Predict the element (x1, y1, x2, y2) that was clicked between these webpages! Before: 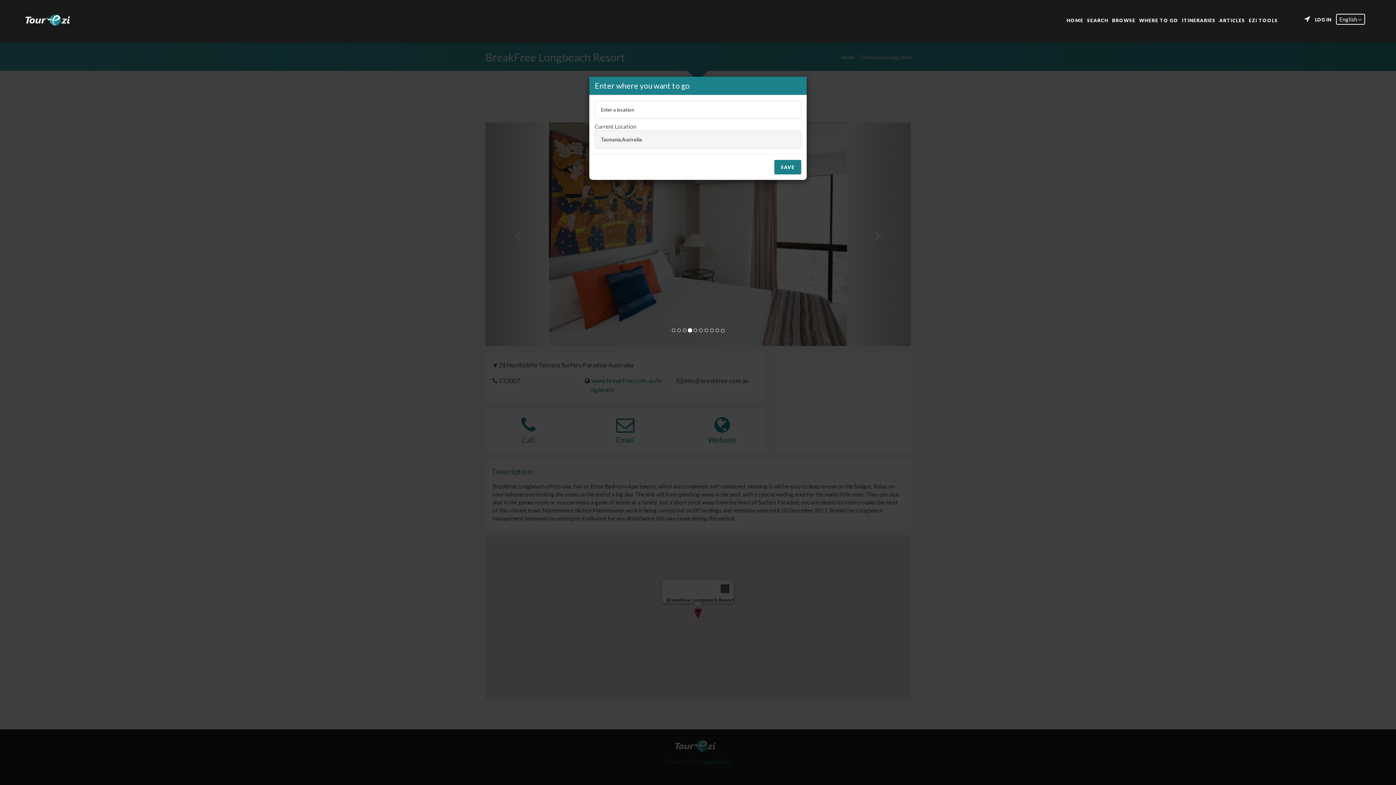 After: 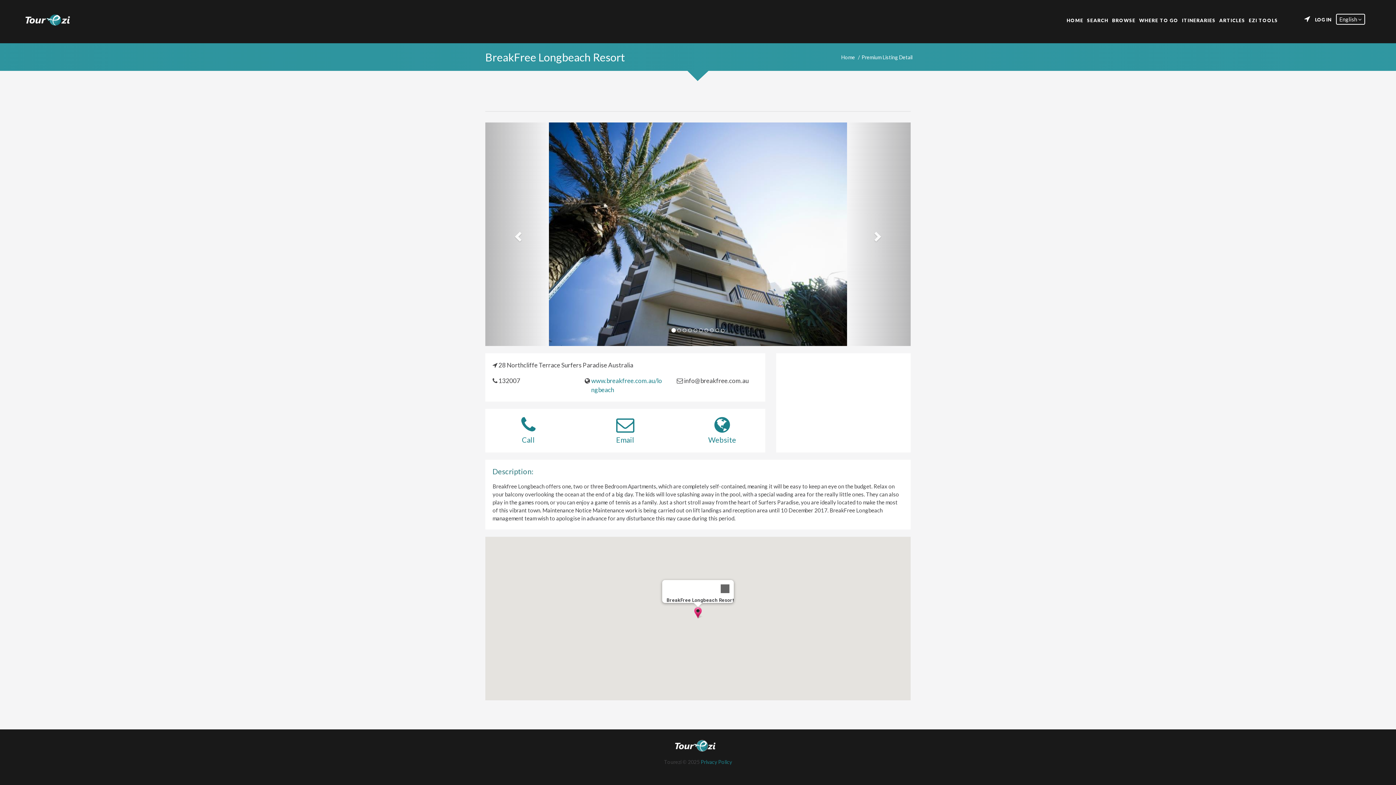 Action: bbox: (1304, 16, 1310, 22)